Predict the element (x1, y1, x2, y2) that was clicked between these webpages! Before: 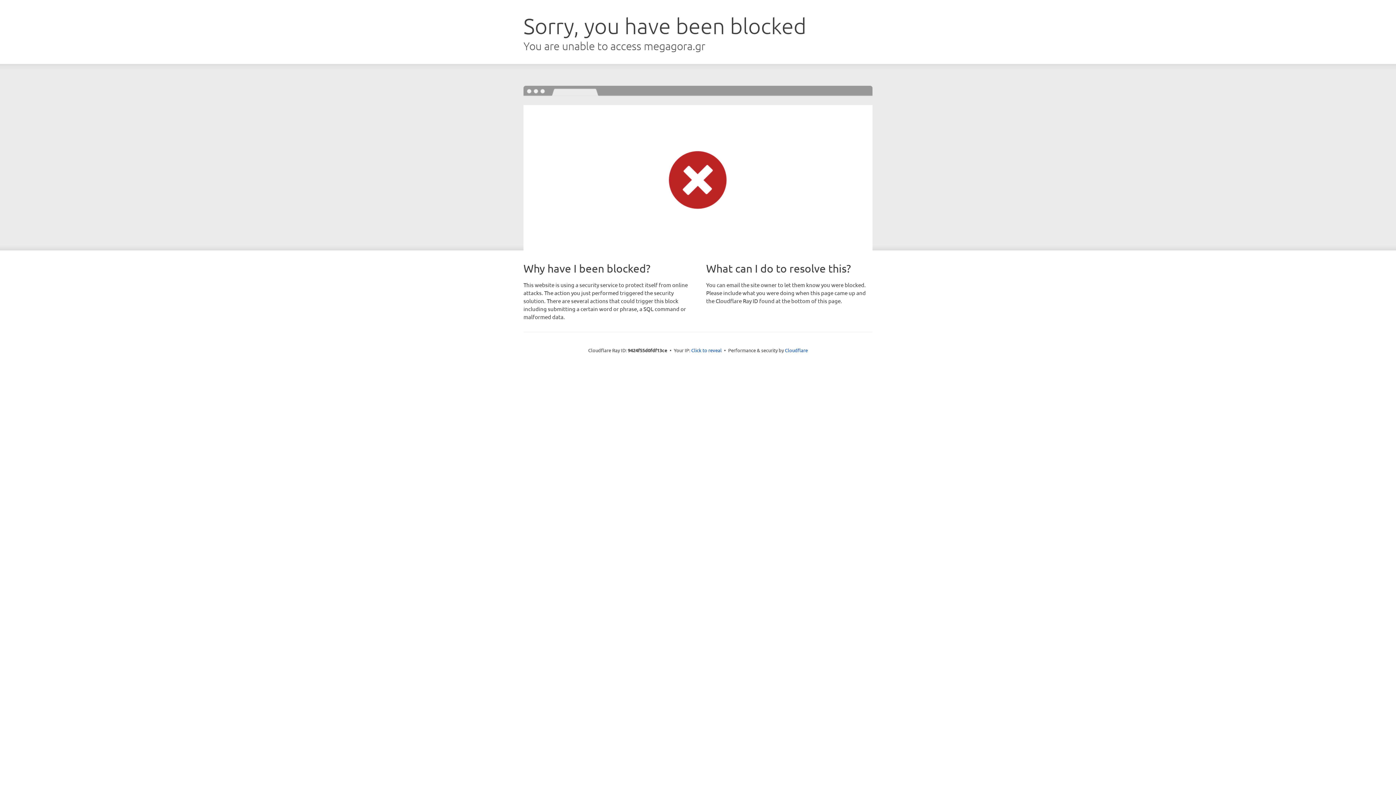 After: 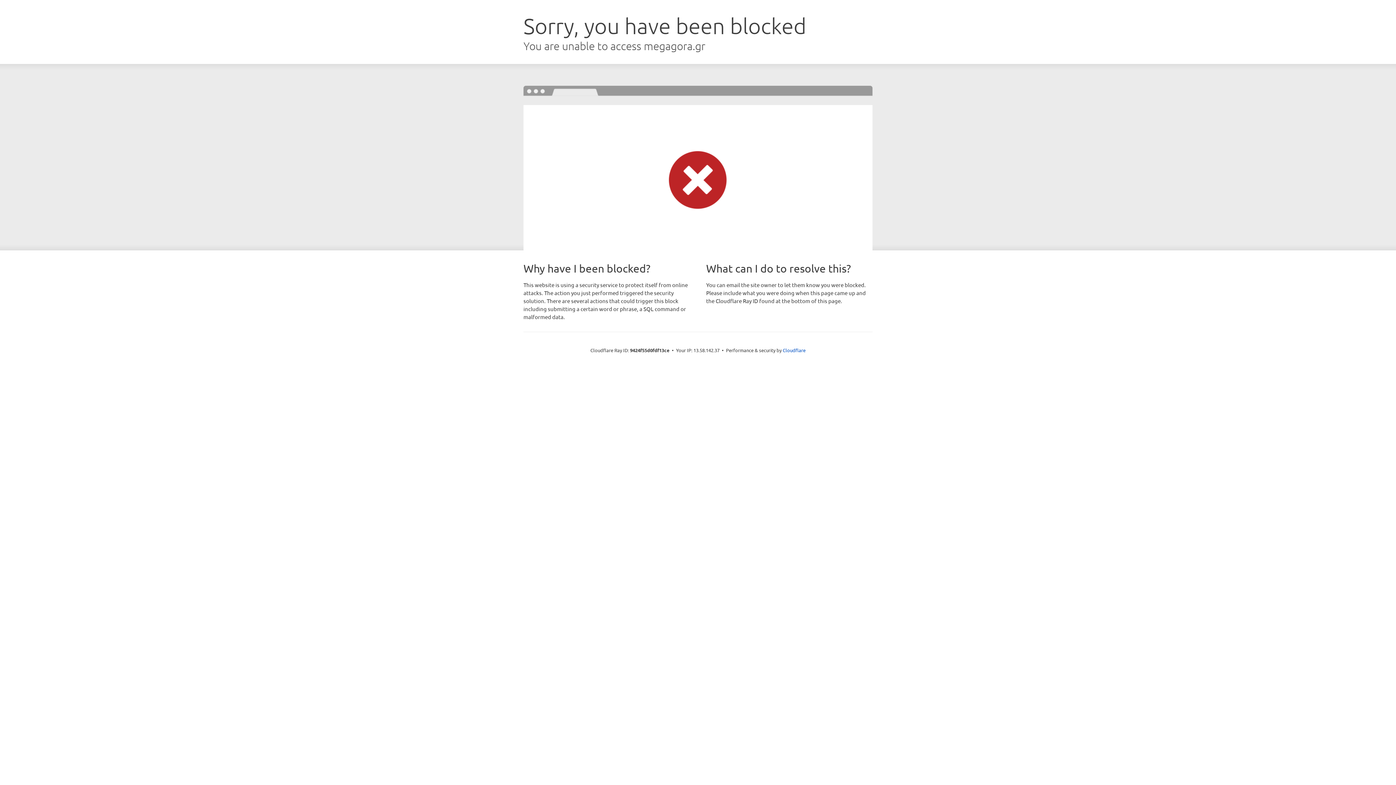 Action: label: Click to reveal bbox: (691, 346, 722, 353)